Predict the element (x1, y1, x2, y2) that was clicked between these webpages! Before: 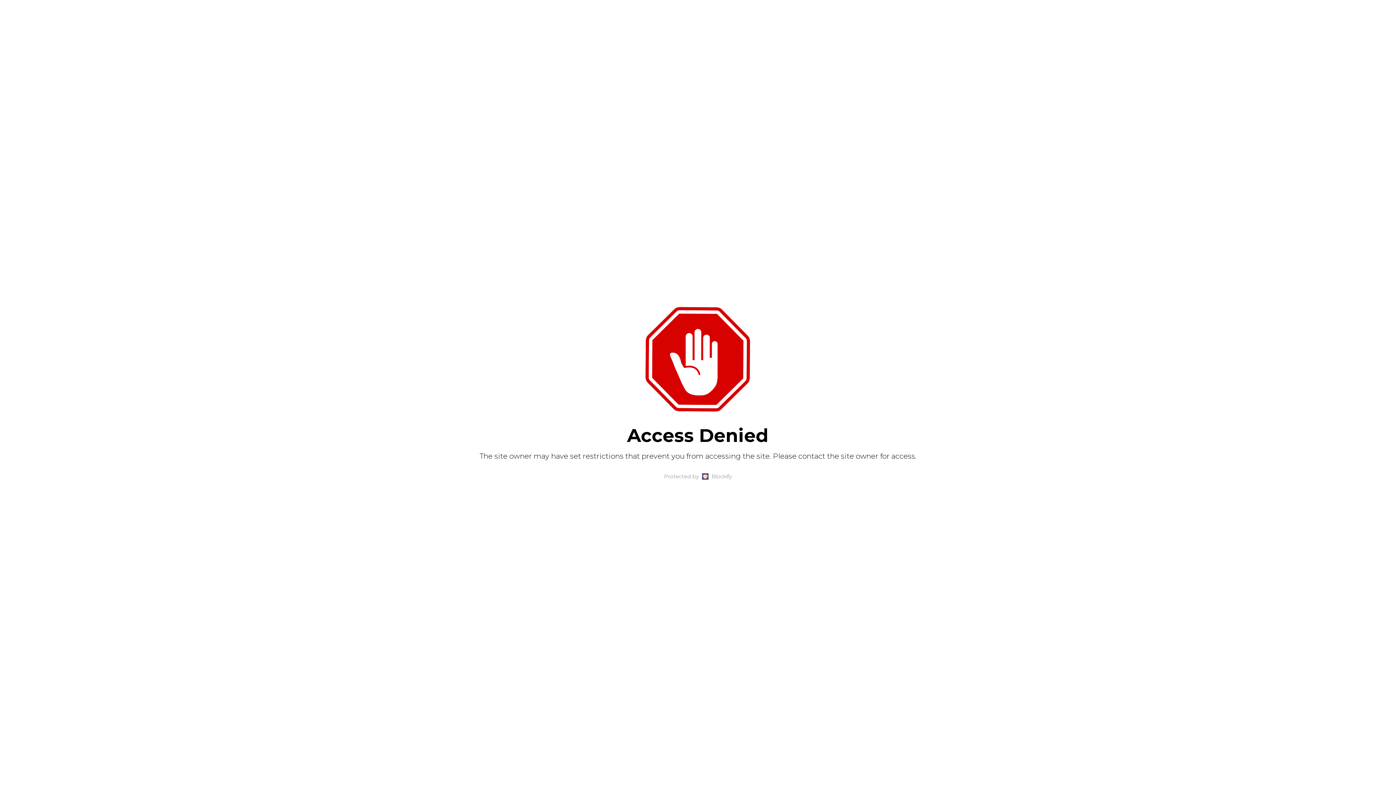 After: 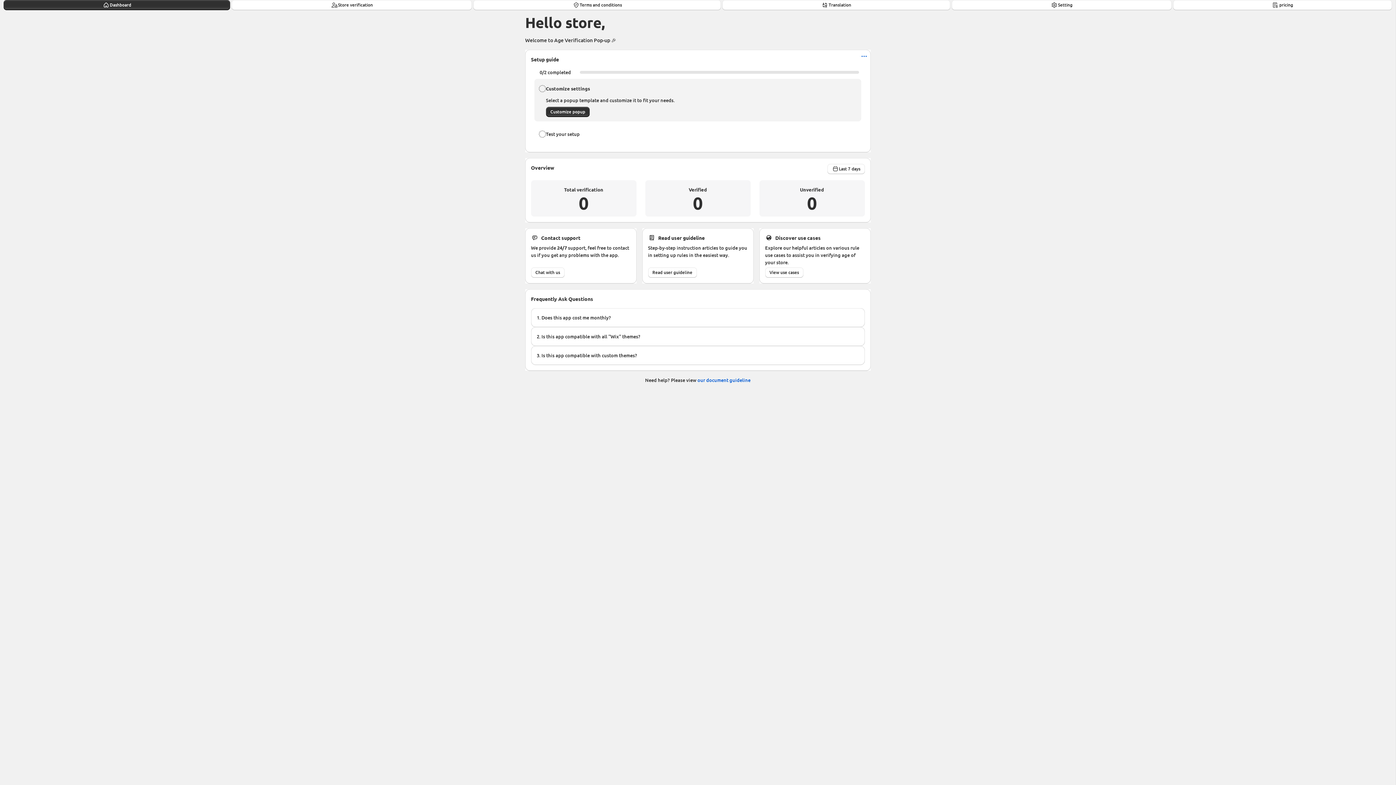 Action: label: Blockify bbox: (710, 472, 727, 480)